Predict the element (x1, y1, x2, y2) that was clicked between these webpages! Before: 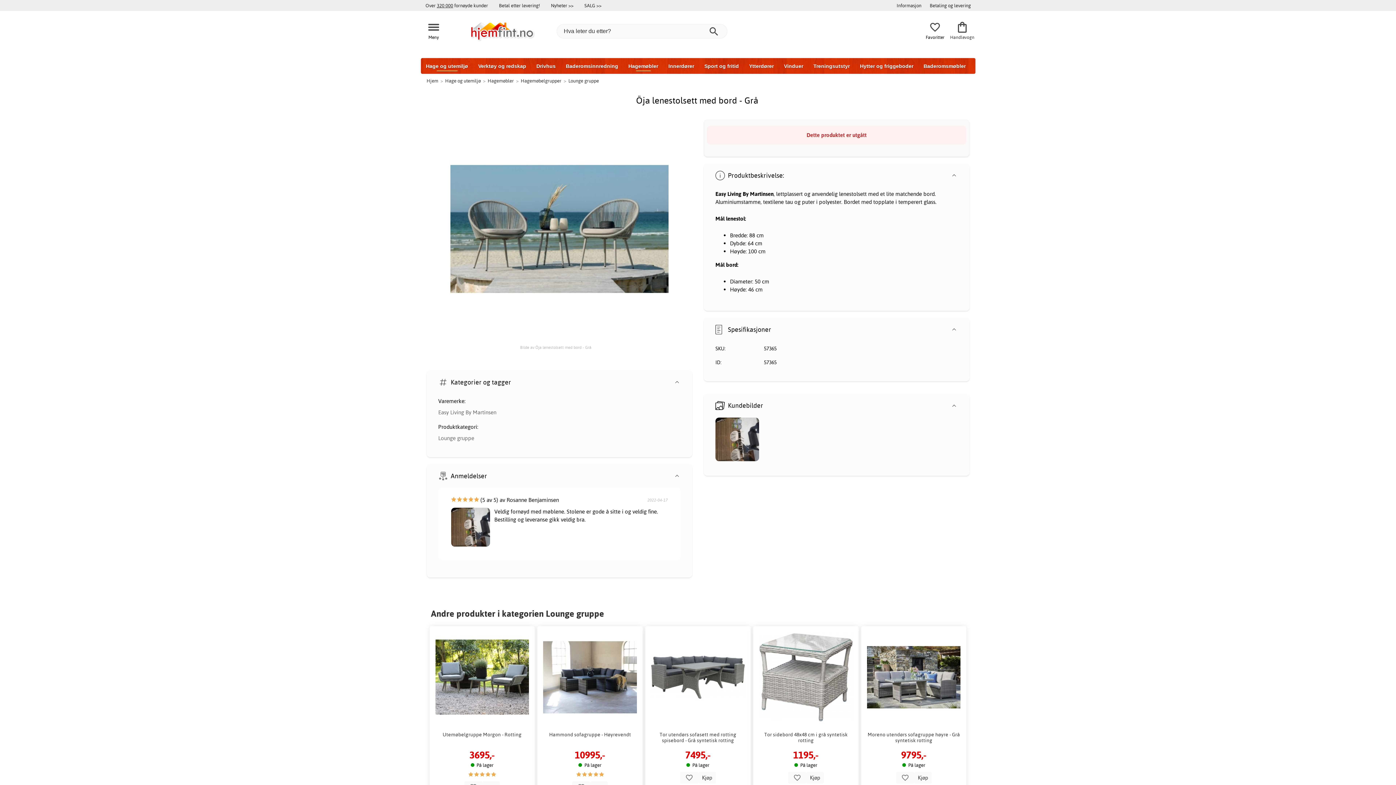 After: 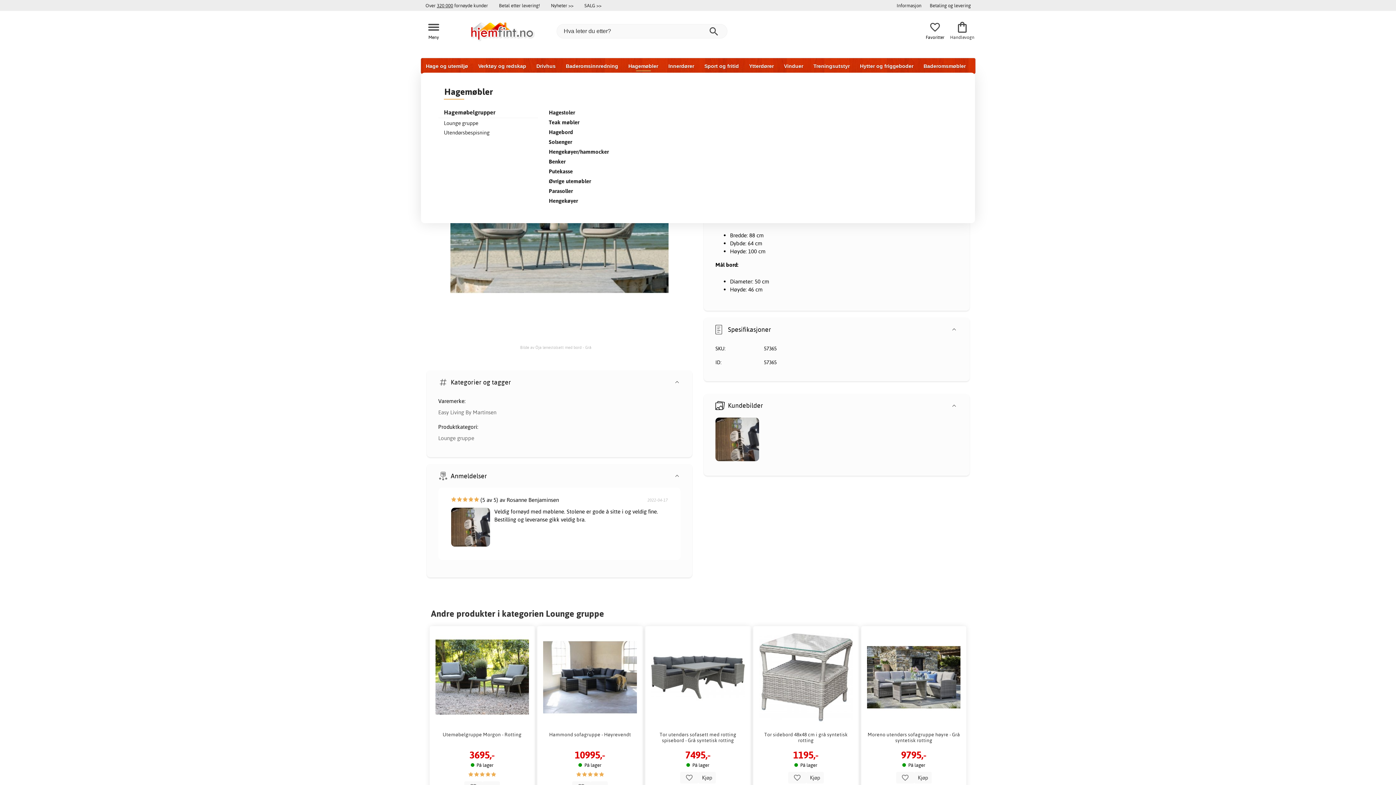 Action: label: Hagemøbler bbox: (623, 58, 663, 73)